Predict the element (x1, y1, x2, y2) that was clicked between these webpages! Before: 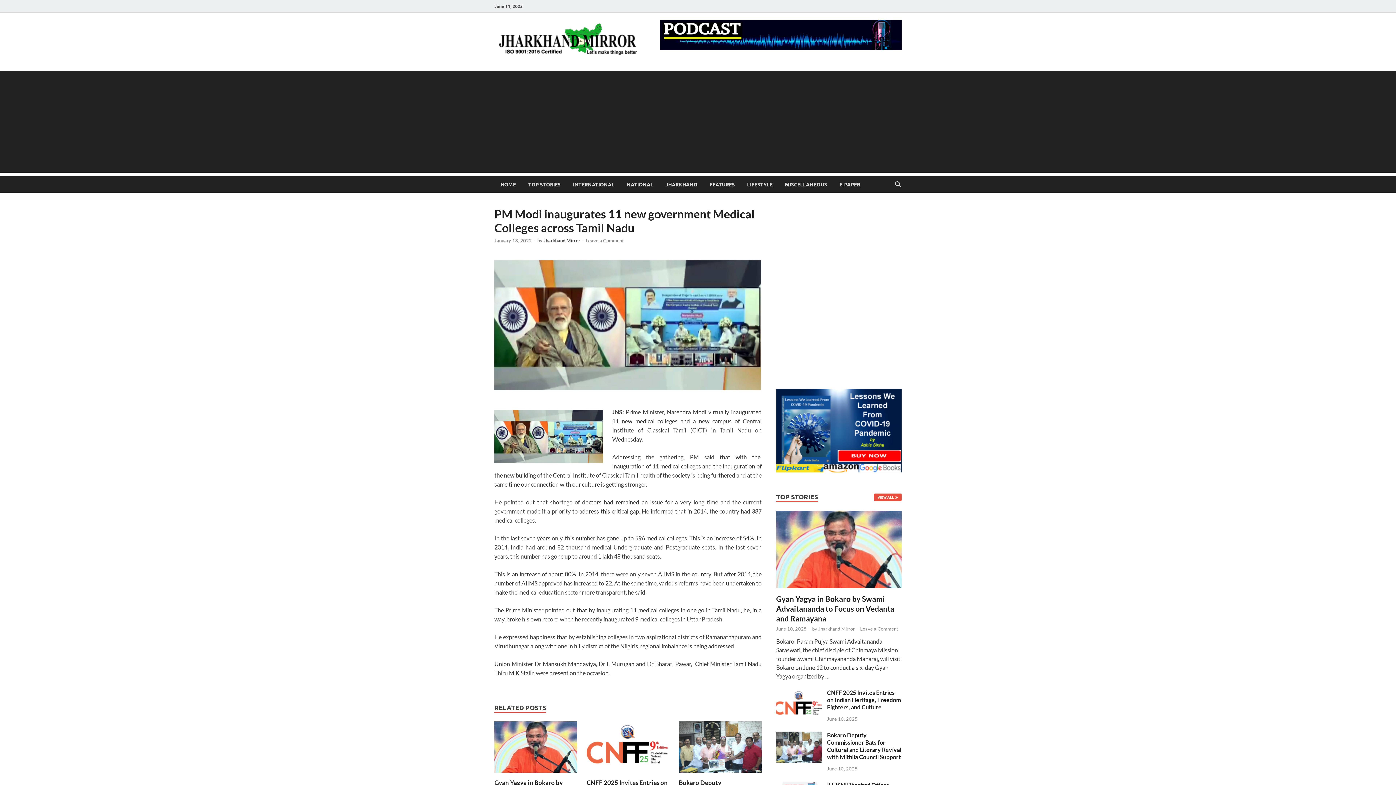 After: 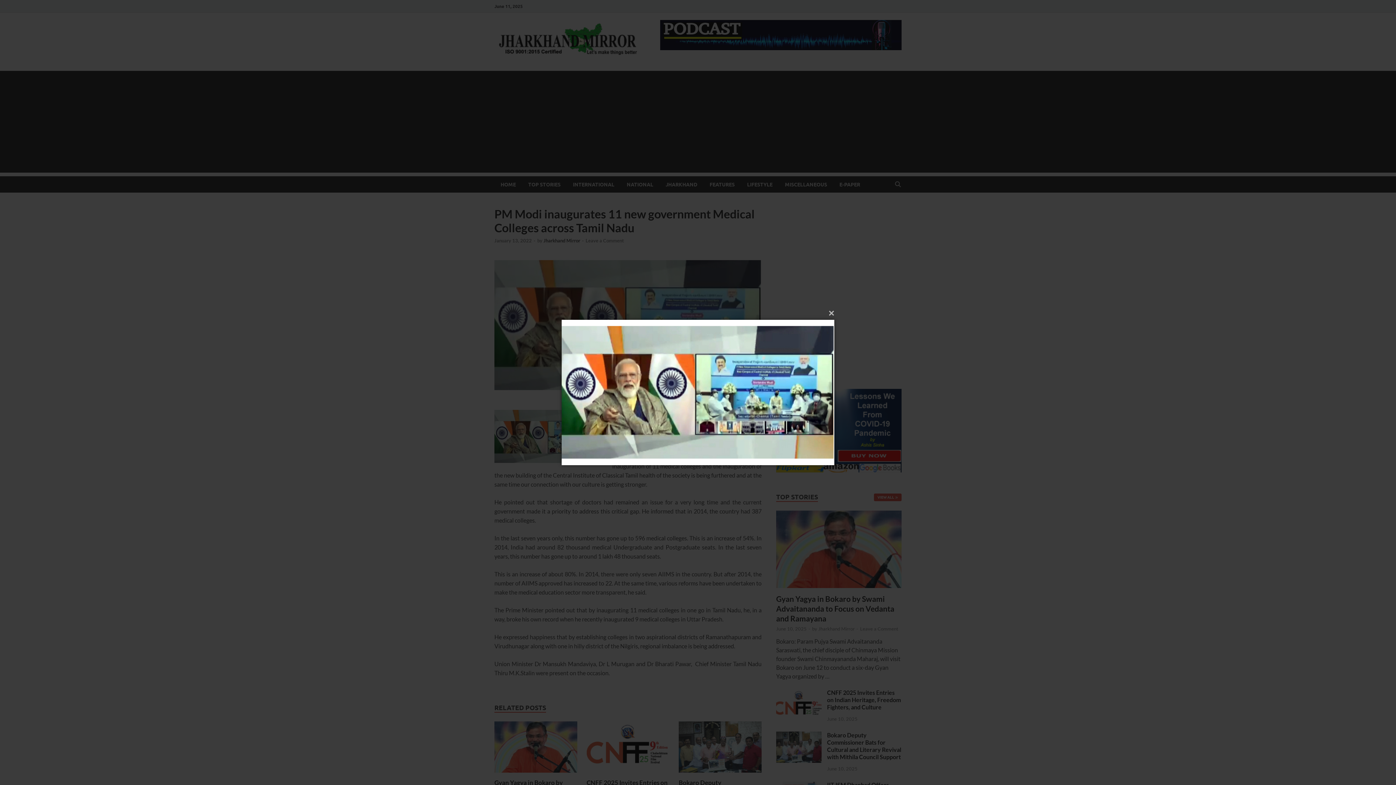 Action: bbox: (494, 391, 761, 397)